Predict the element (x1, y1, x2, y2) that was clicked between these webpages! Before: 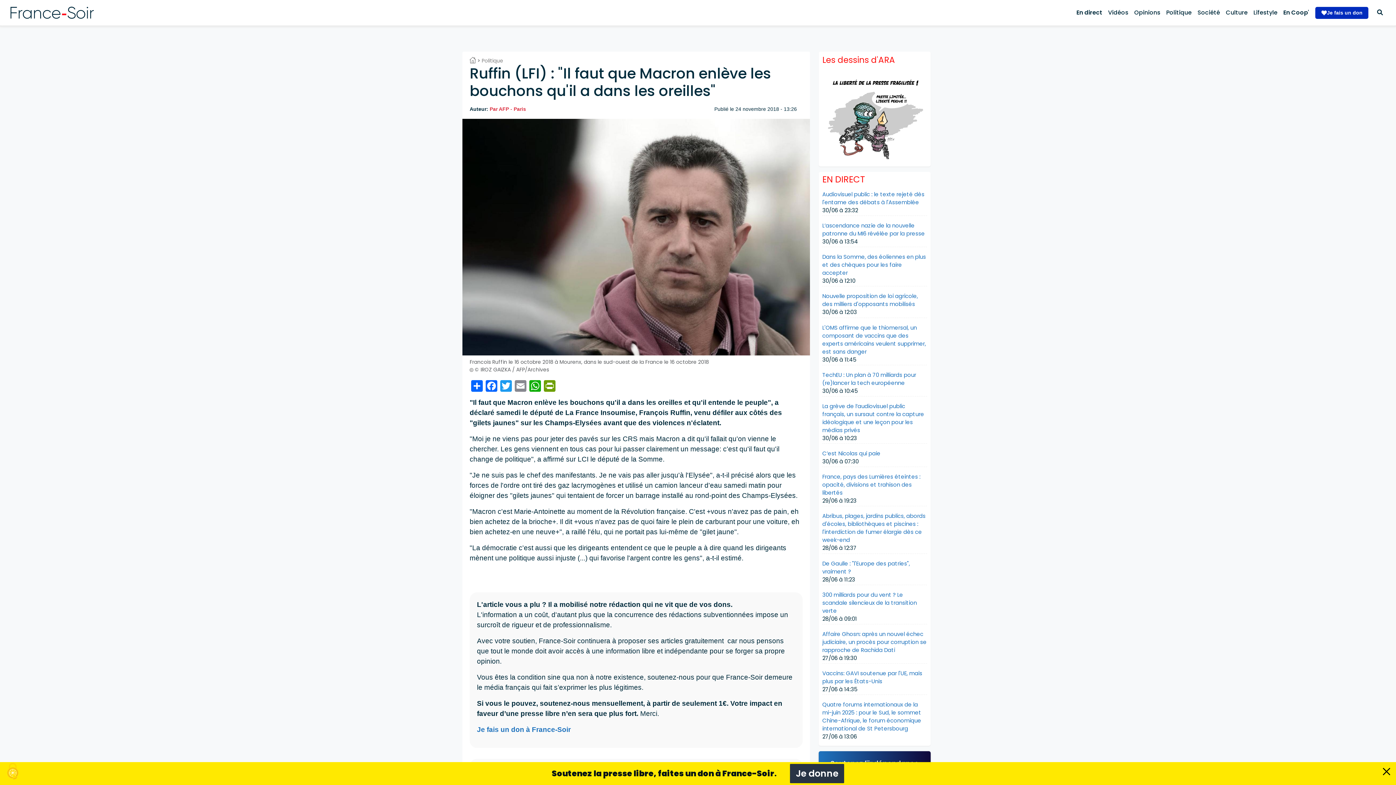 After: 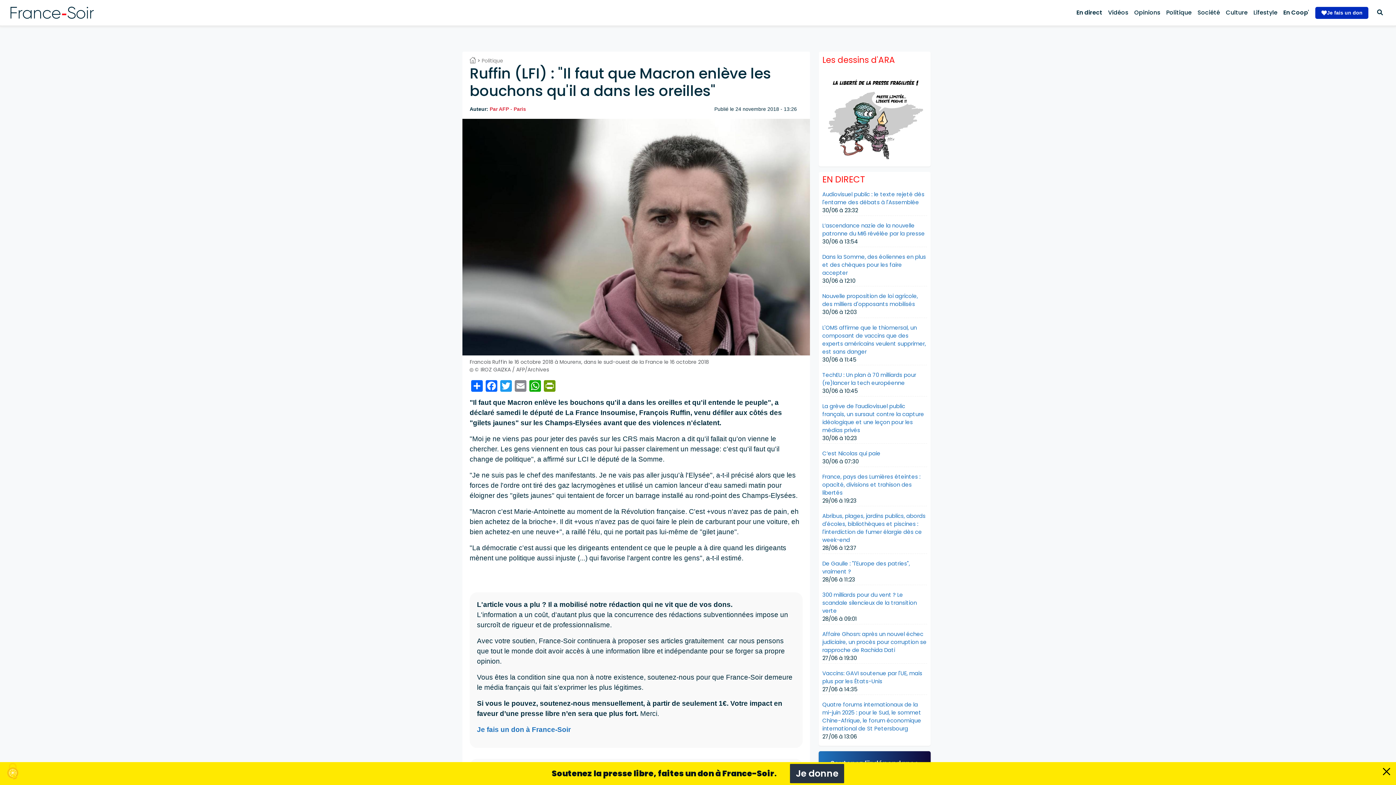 Action: bbox: (469, 586, 802, 592)